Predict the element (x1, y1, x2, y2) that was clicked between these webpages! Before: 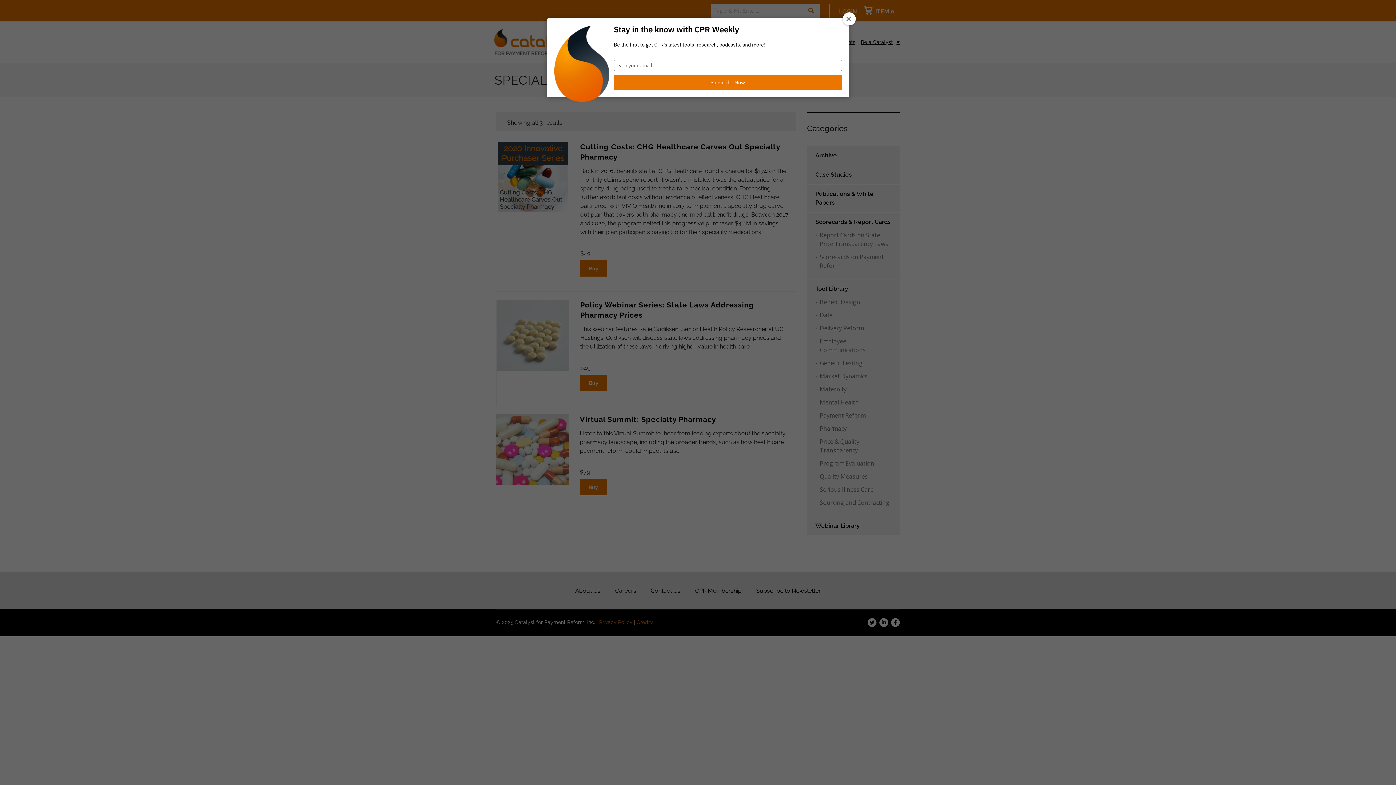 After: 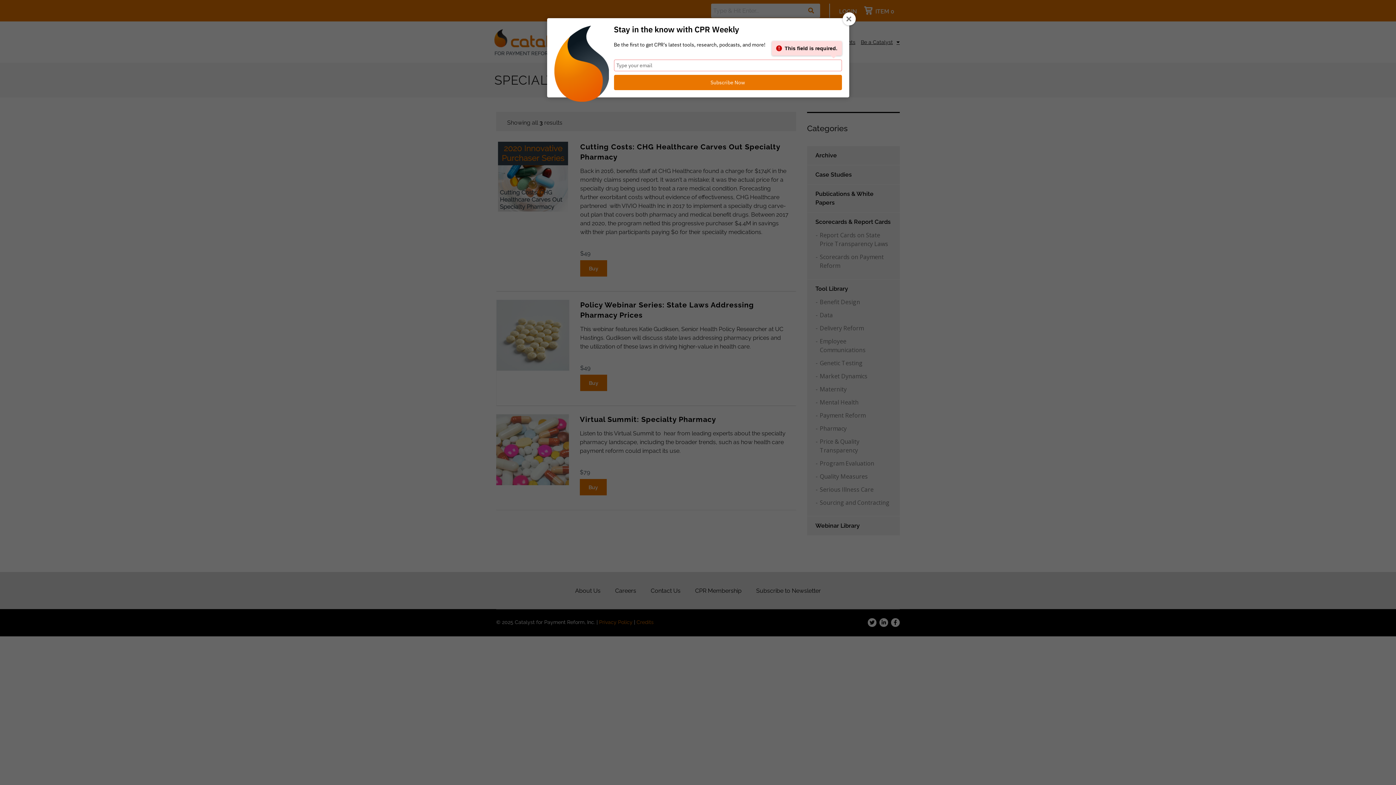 Action: bbox: (614, 74, 842, 90) label: Subscribe Now